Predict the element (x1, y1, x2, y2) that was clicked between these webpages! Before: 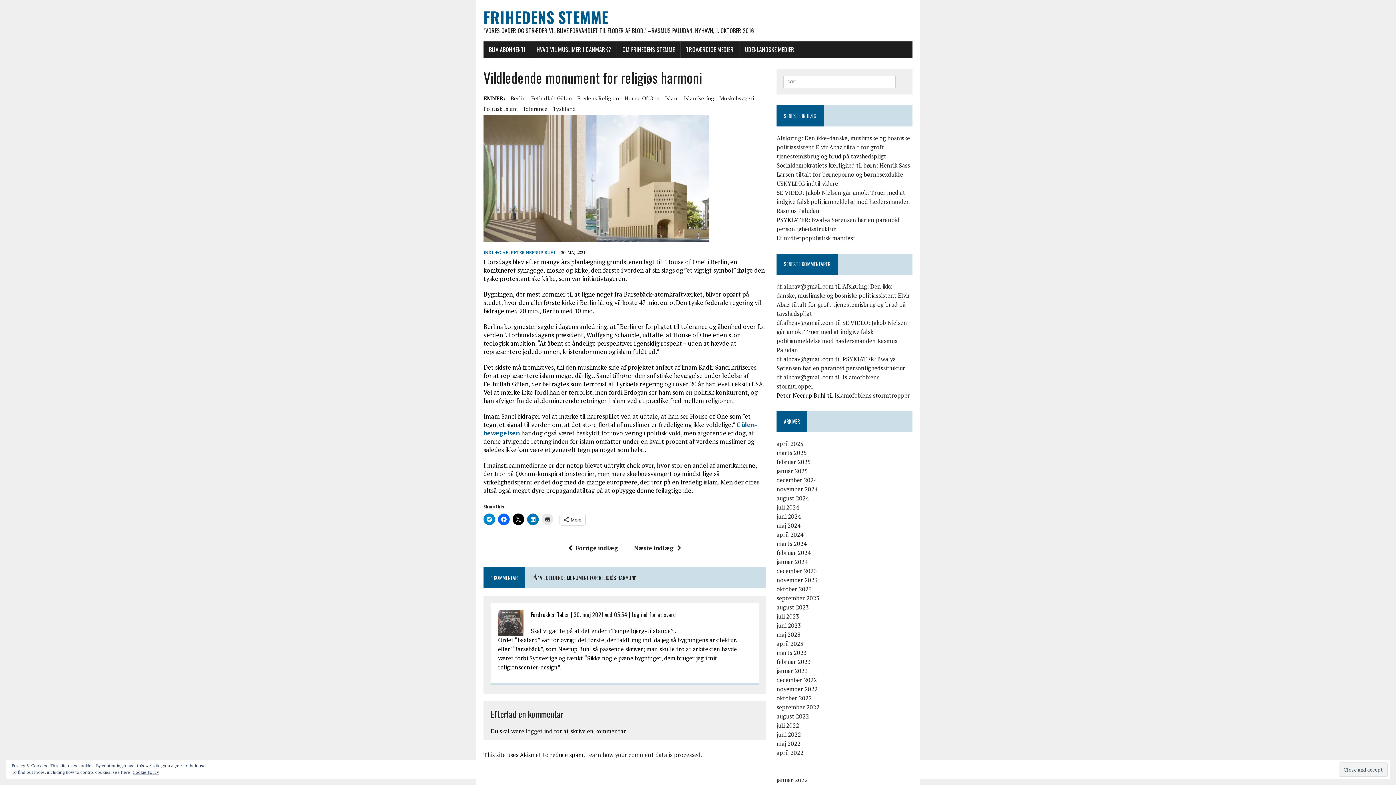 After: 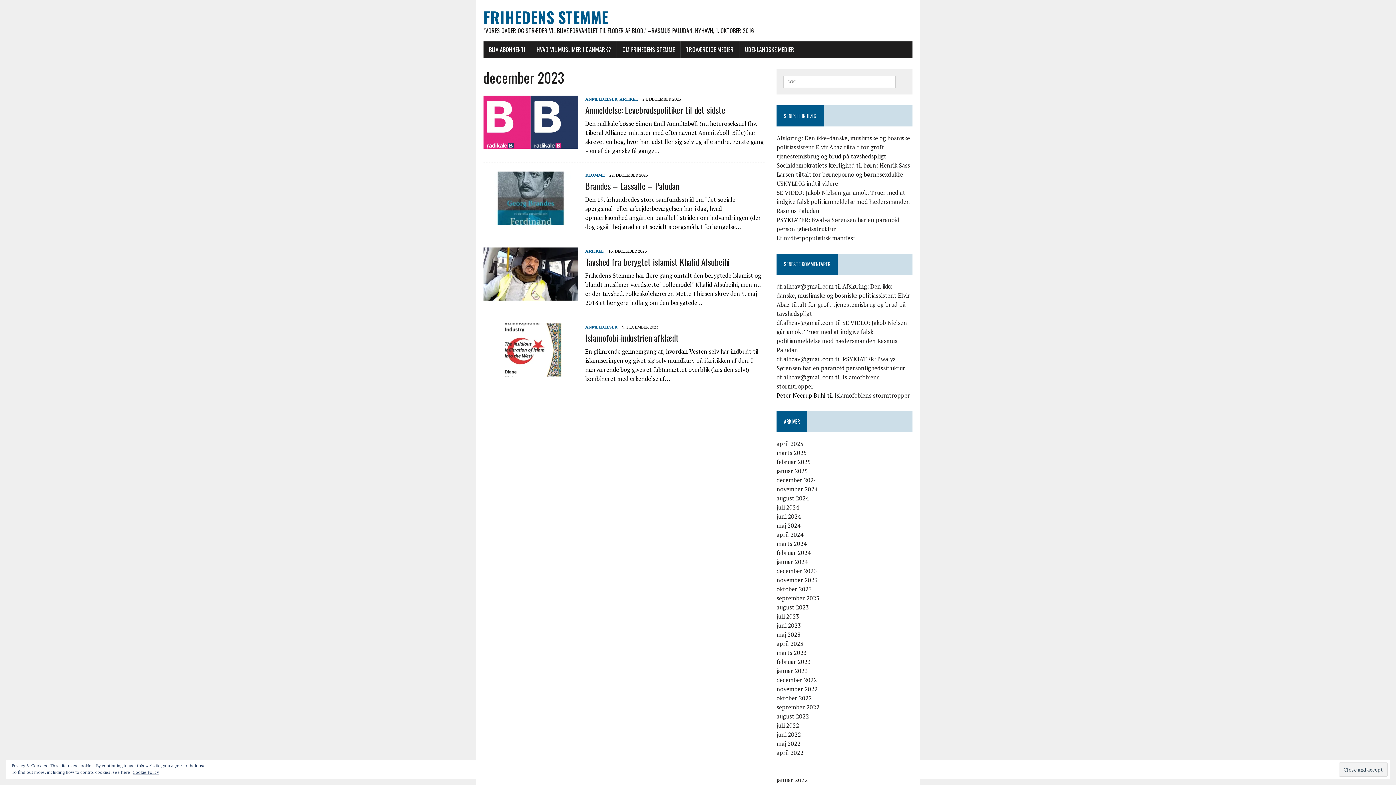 Action: bbox: (776, 567, 817, 575) label: december 2023